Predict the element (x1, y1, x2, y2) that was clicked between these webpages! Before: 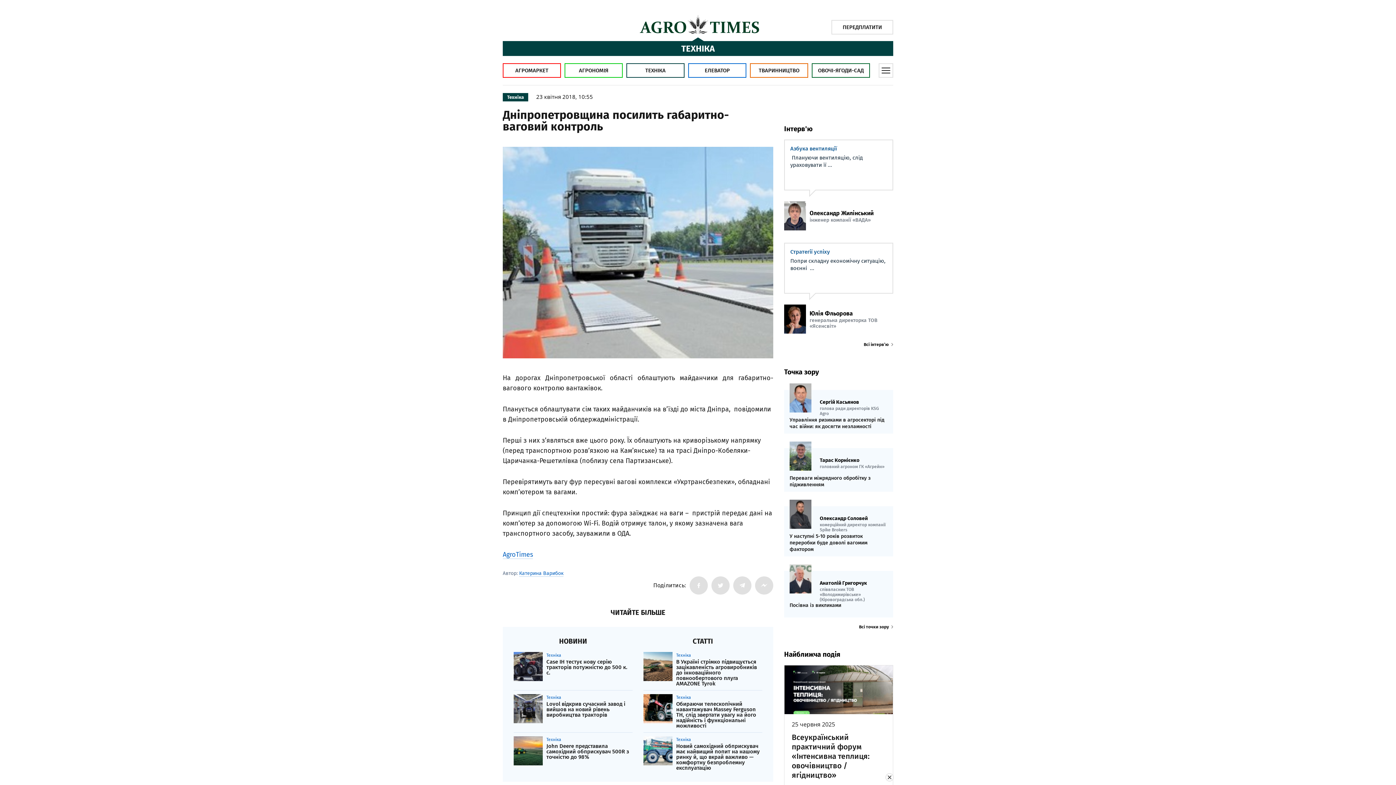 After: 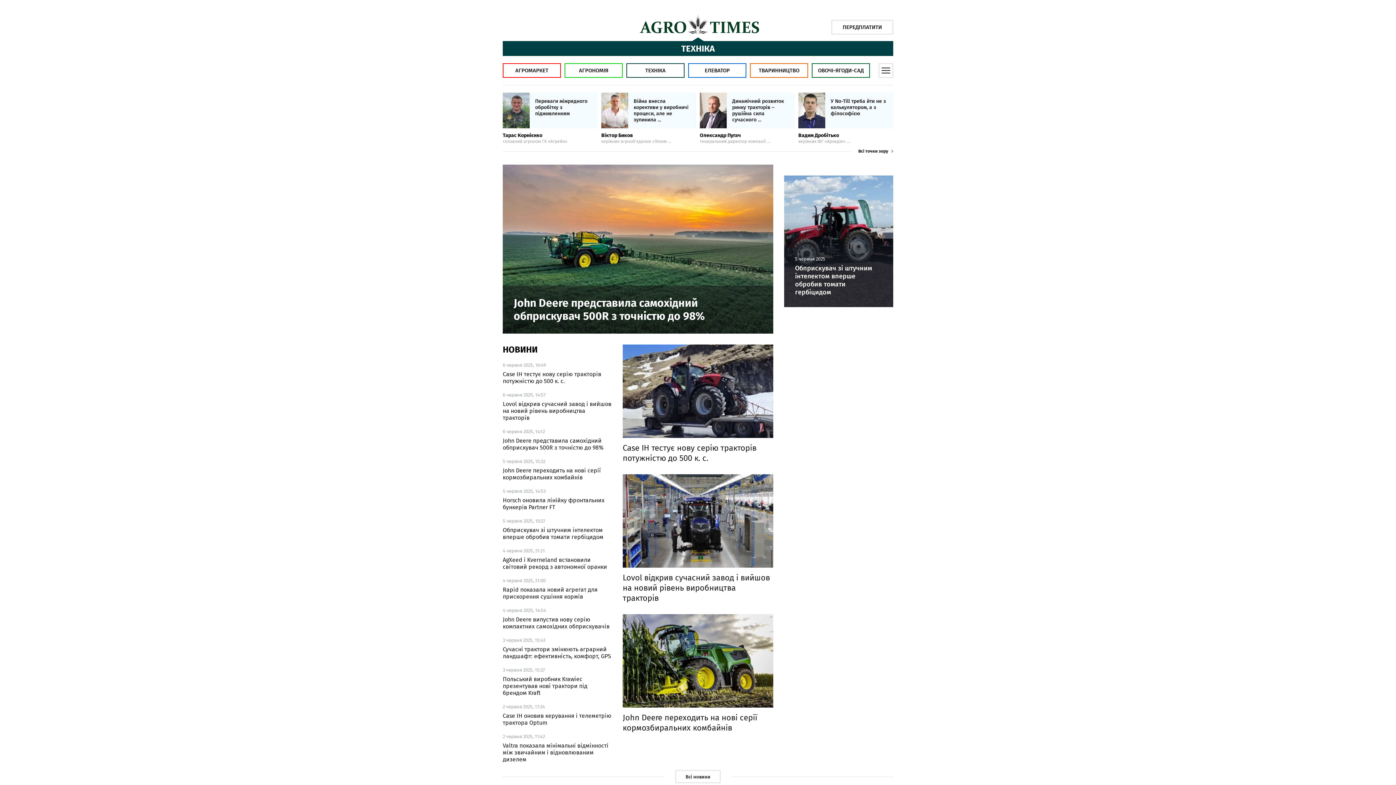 Action: bbox: (502, 93, 528, 101) label: Техніка